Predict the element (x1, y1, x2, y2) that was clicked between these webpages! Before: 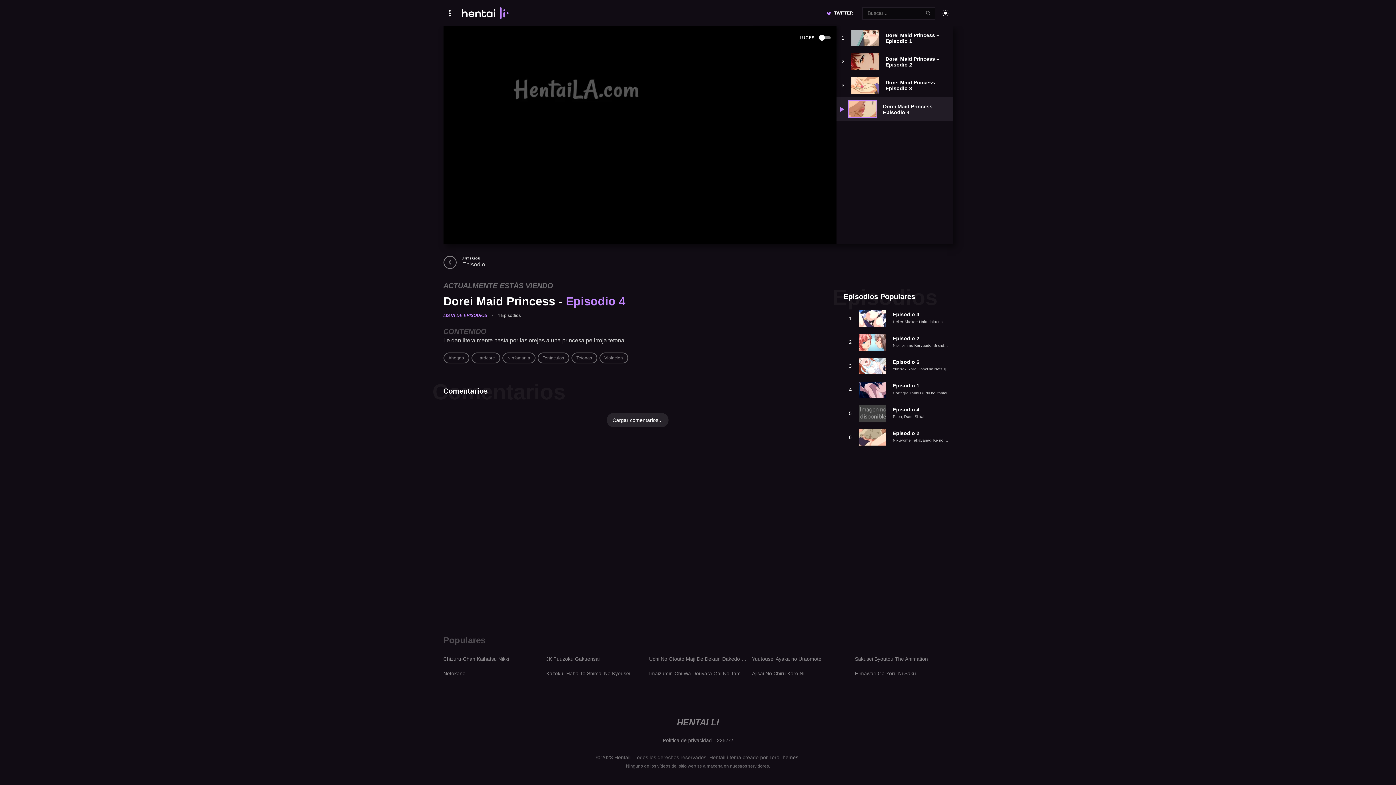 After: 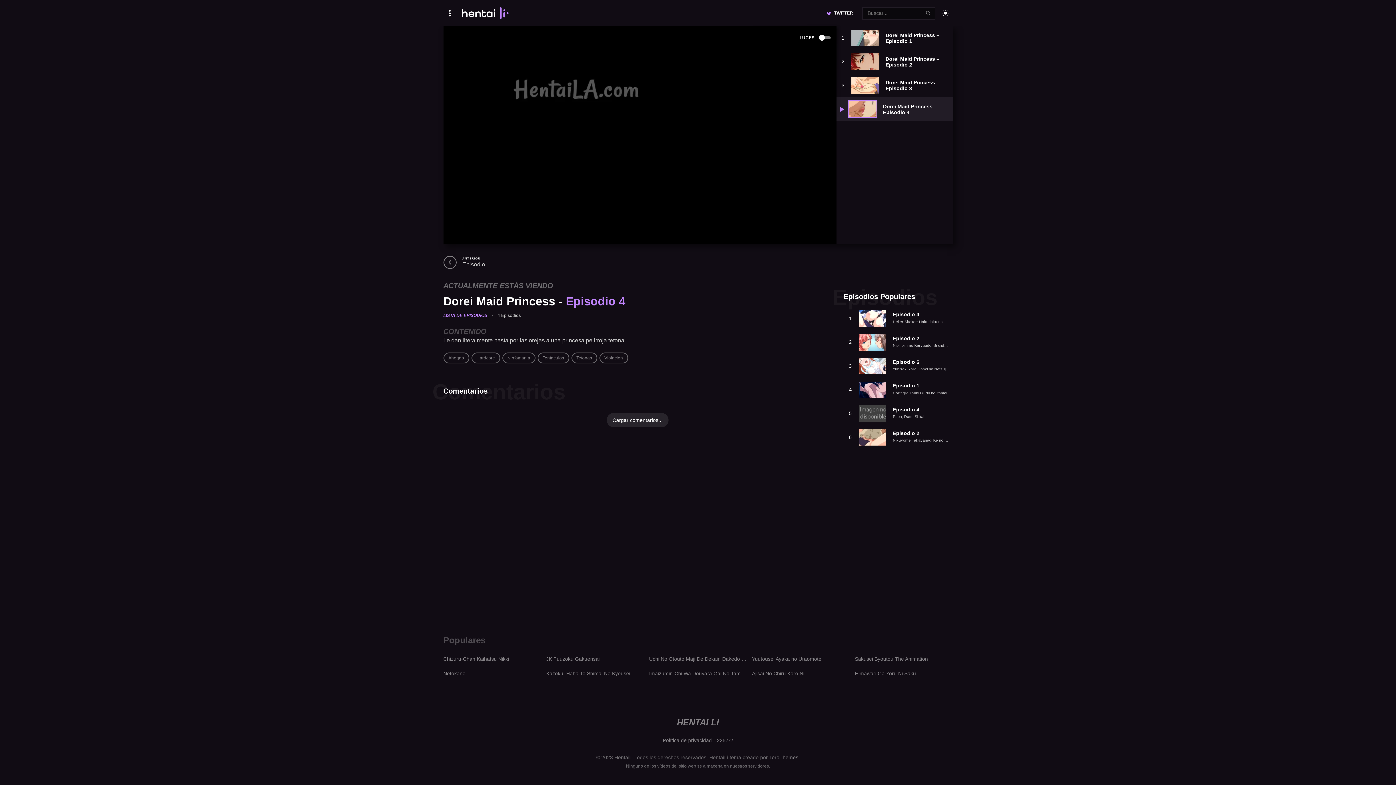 Action: bbox: (836, 97, 952, 121) label: Dorei Maid Princess – Episodio 4